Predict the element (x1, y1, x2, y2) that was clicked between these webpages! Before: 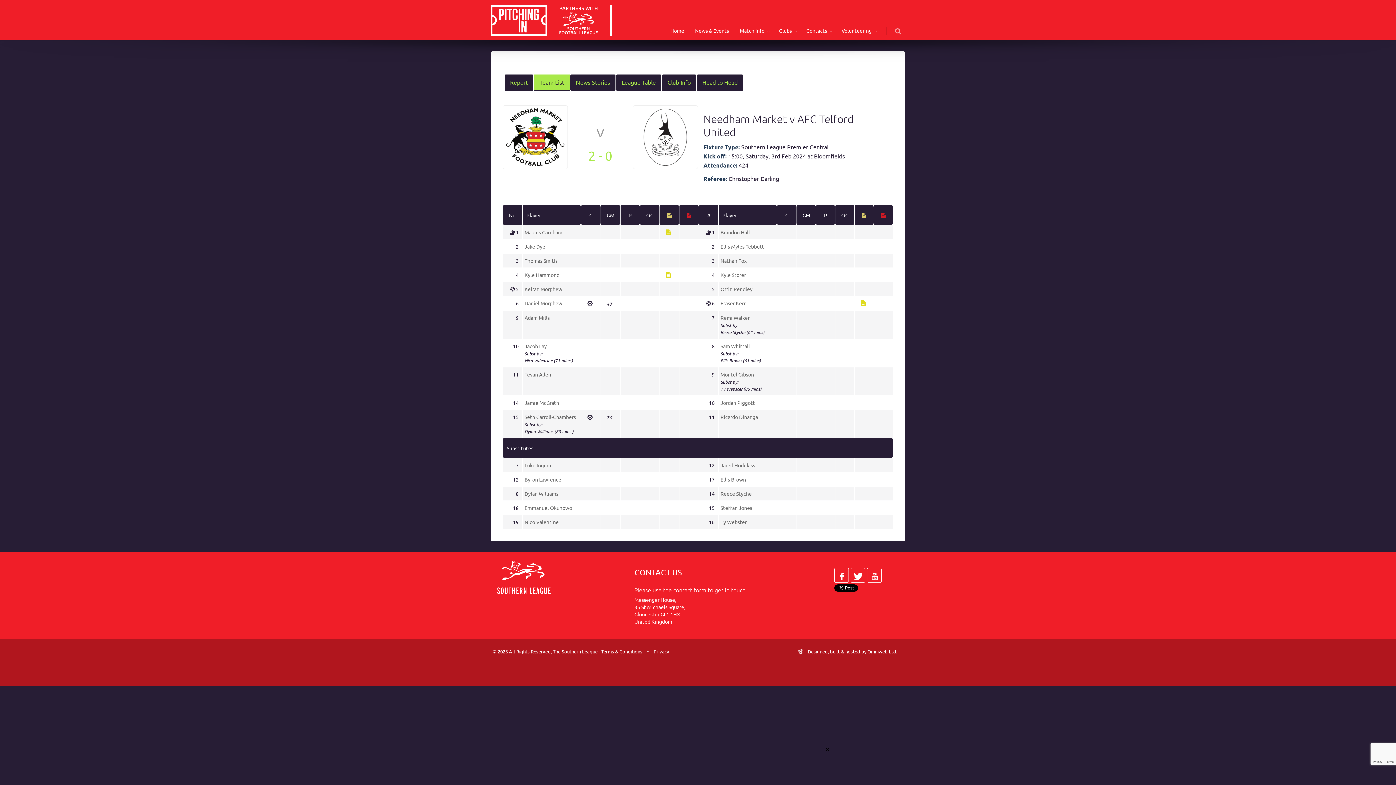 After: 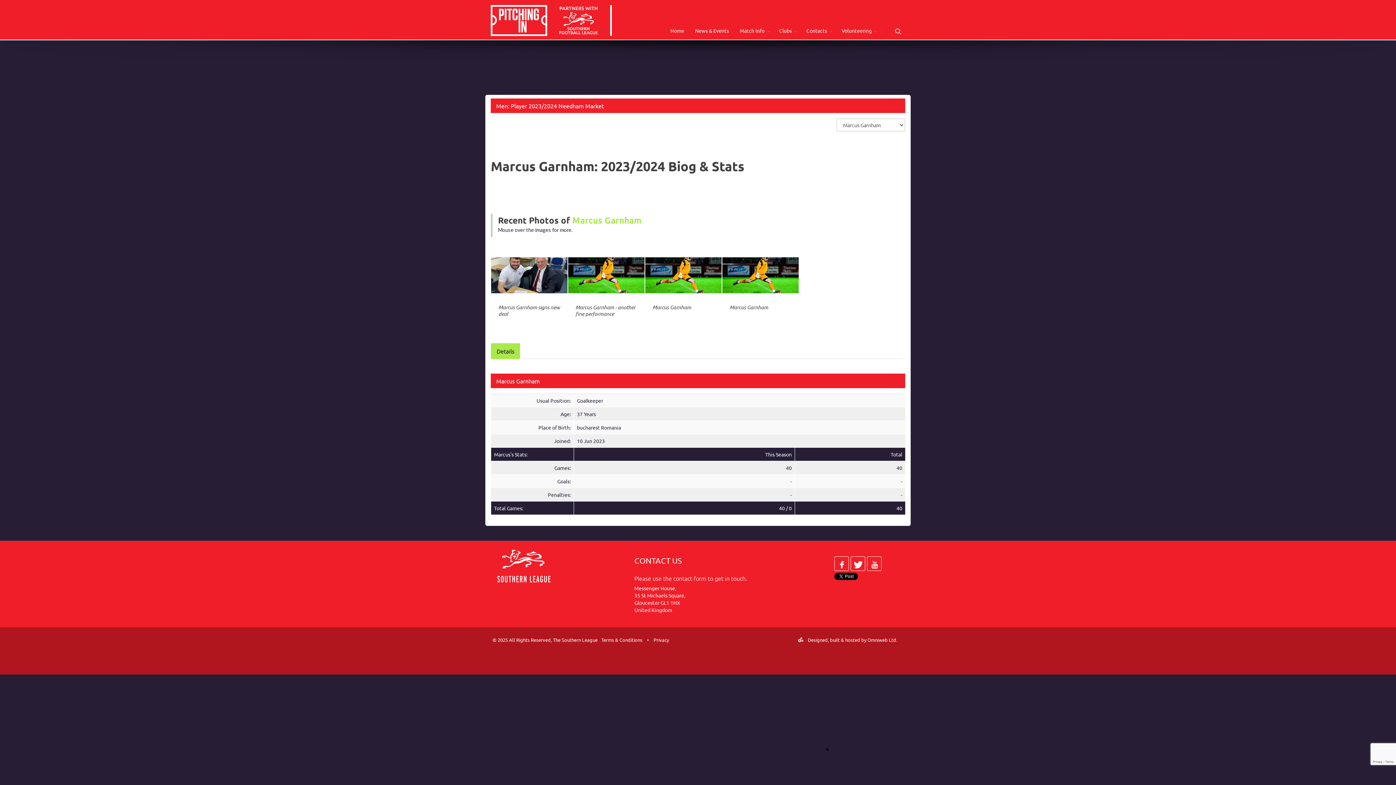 Action: label: Marcus Garnham bbox: (524, 228, 562, 235)